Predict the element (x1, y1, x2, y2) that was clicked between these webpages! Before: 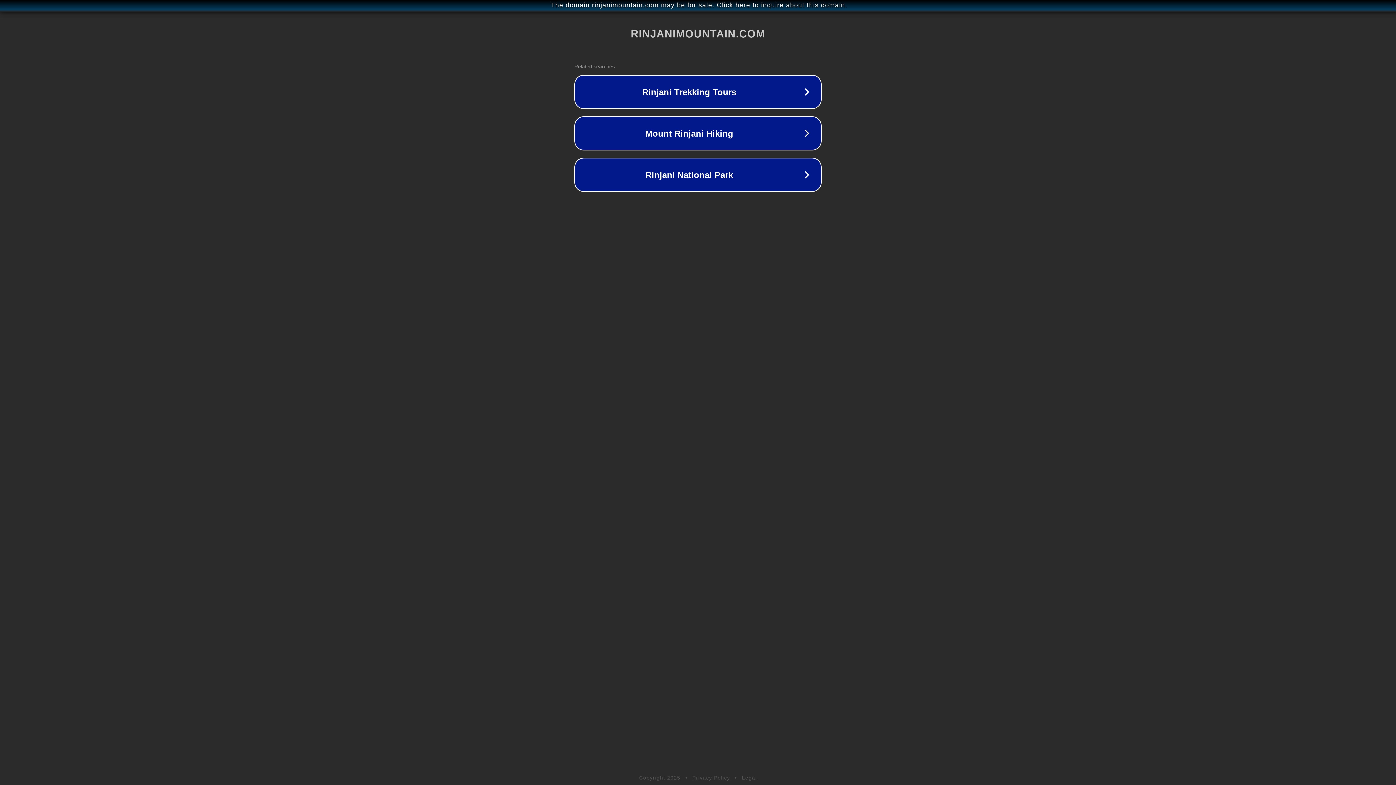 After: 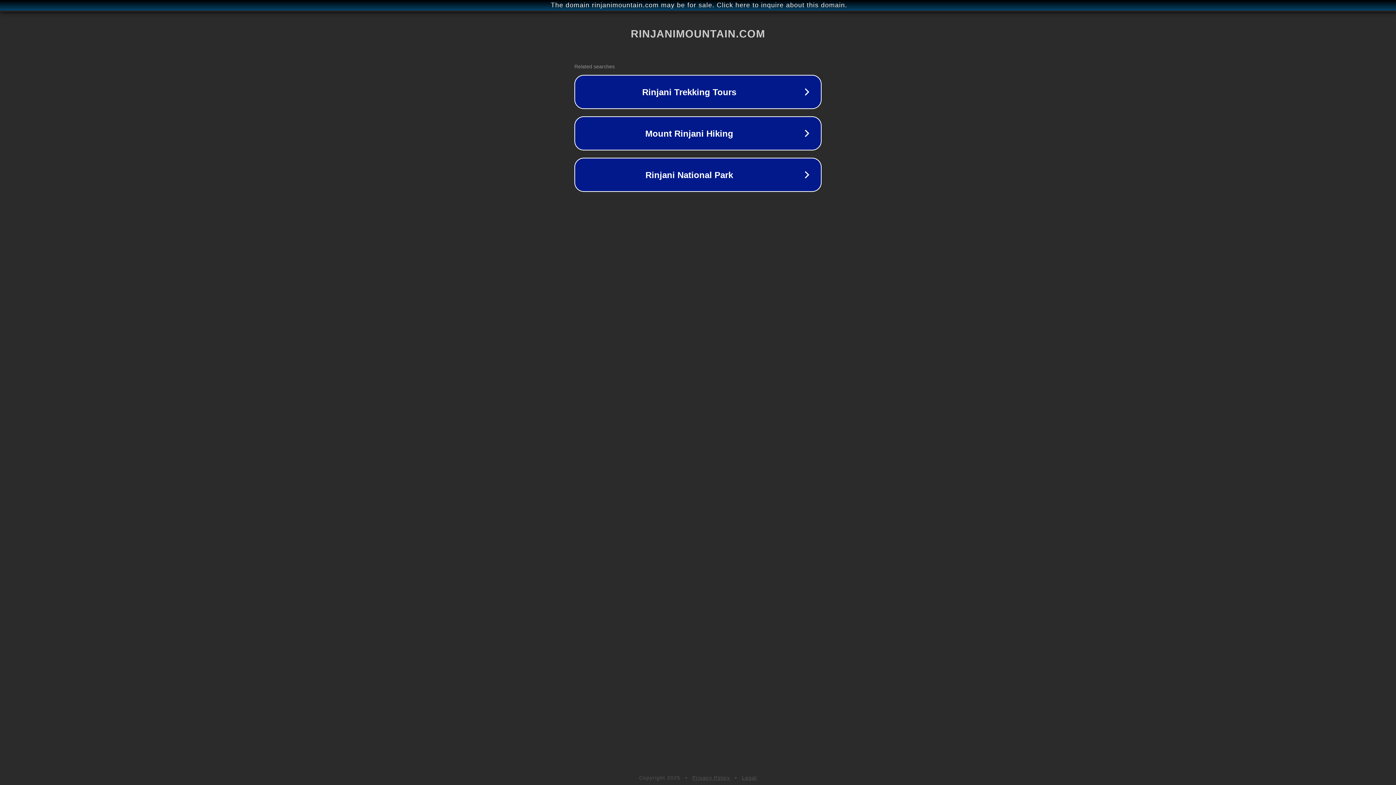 Action: label: Legal bbox: (742, 775, 757, 781)